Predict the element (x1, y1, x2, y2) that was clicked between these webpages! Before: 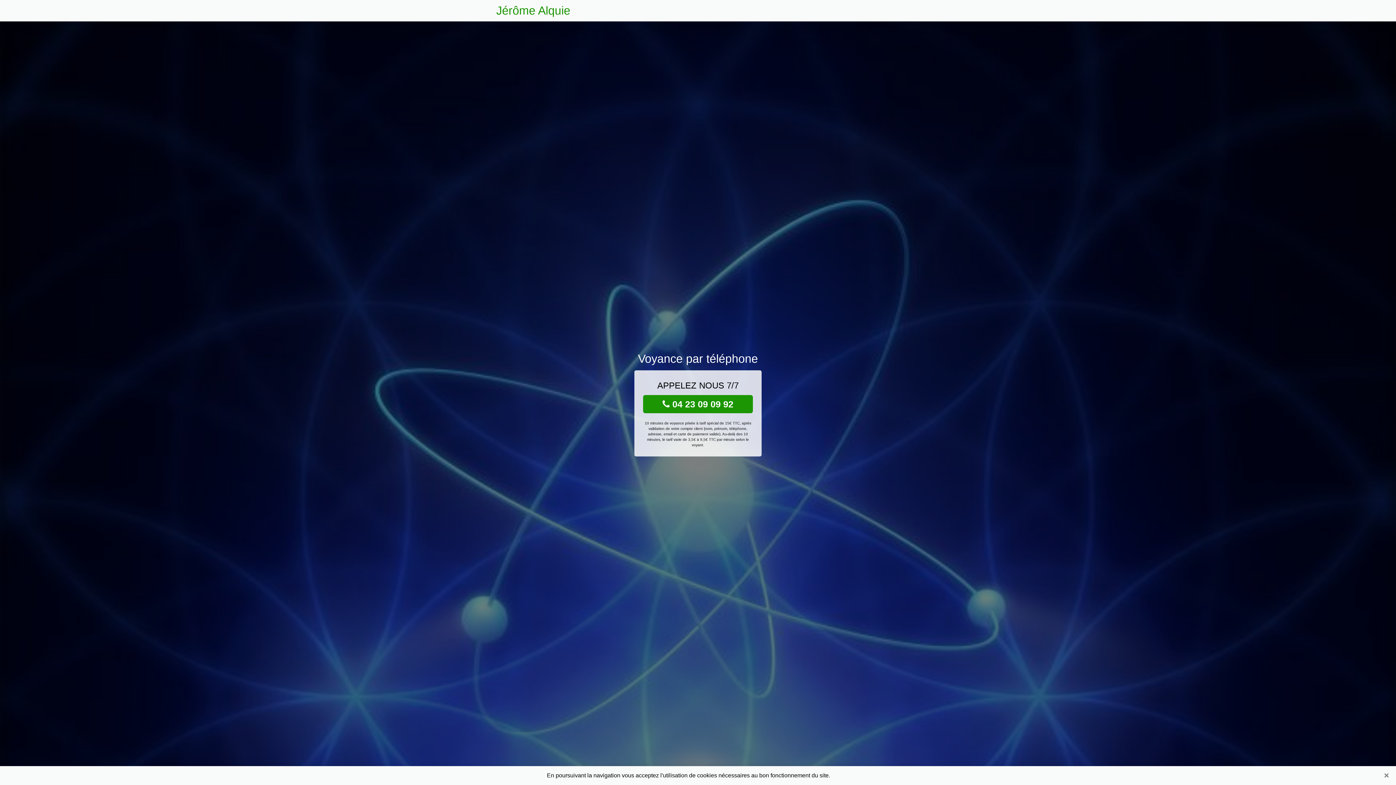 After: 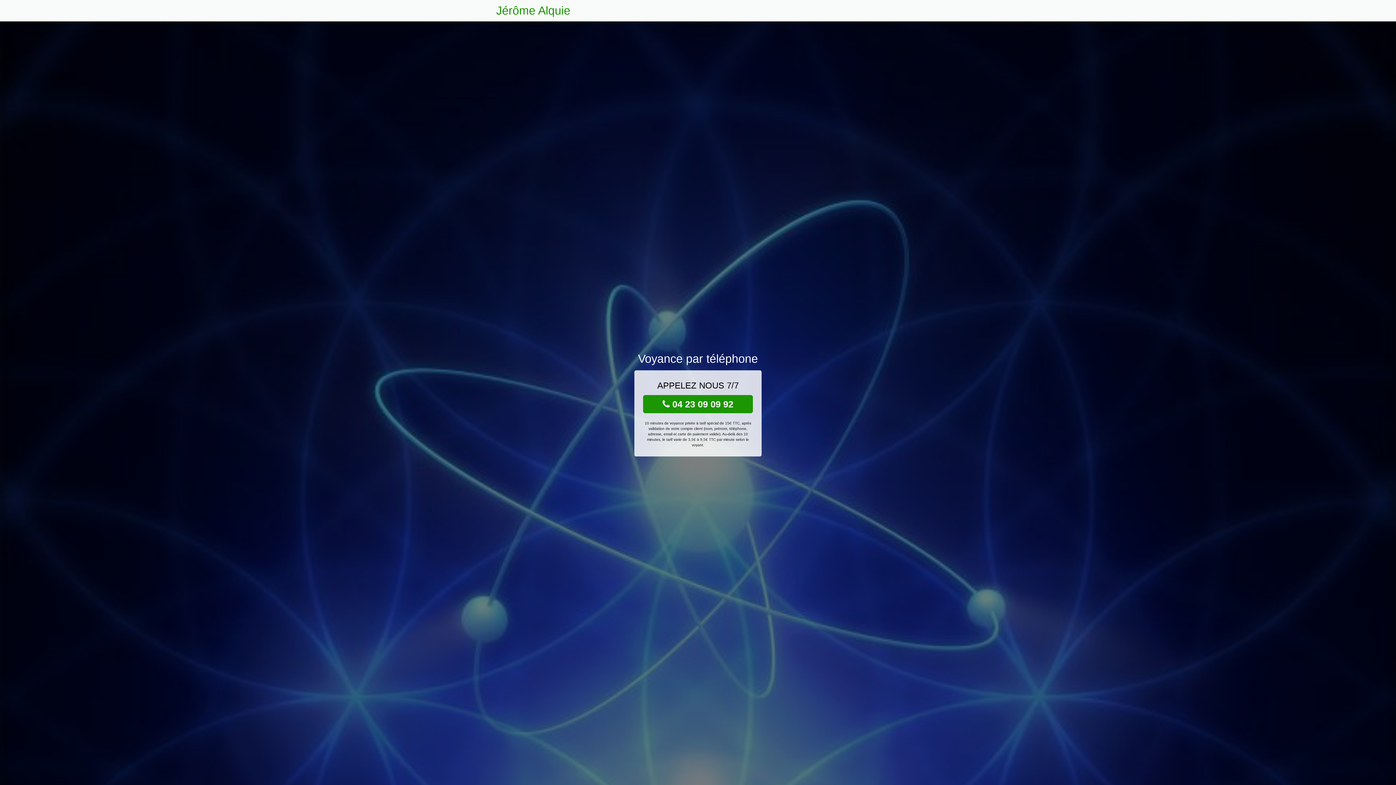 Action: label: Close bbox: (1381, 770, 1392, 781)